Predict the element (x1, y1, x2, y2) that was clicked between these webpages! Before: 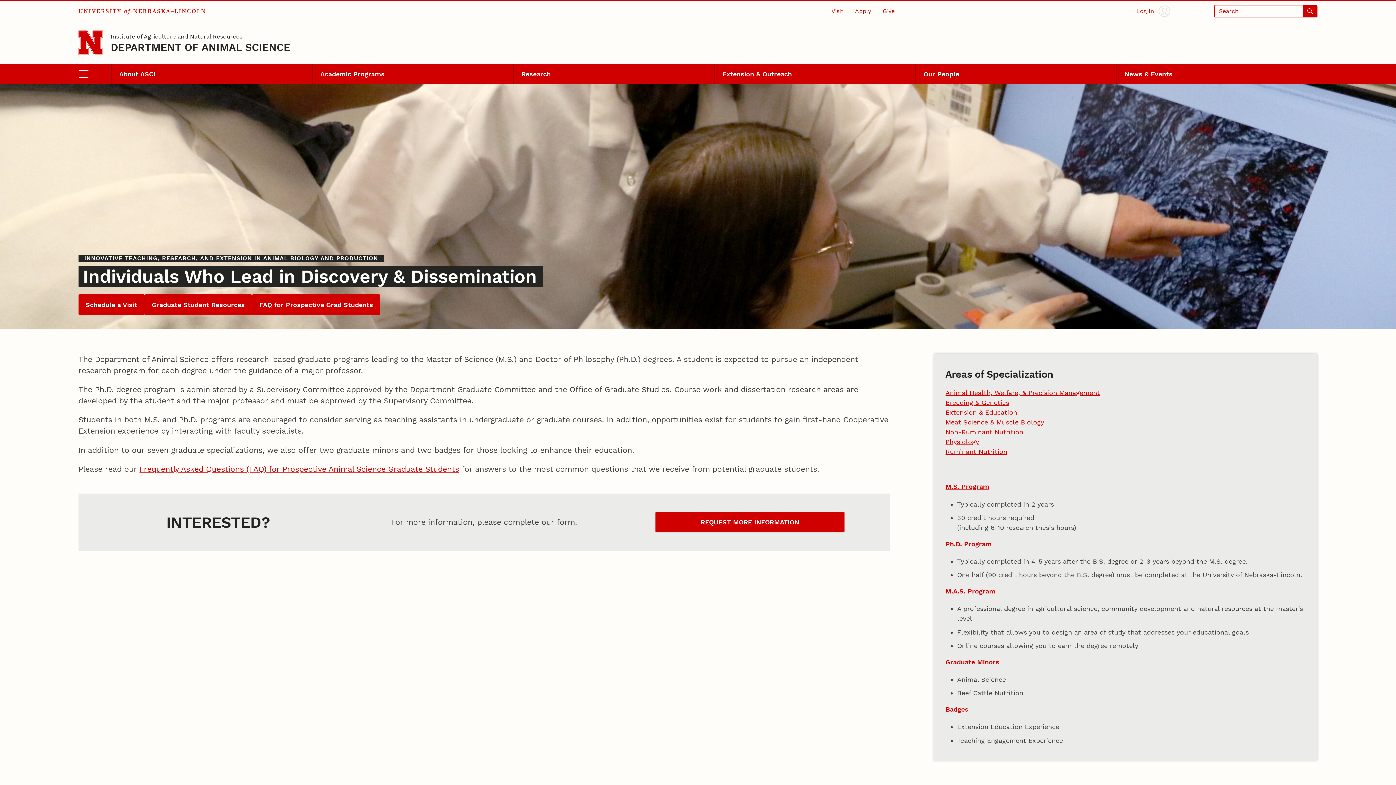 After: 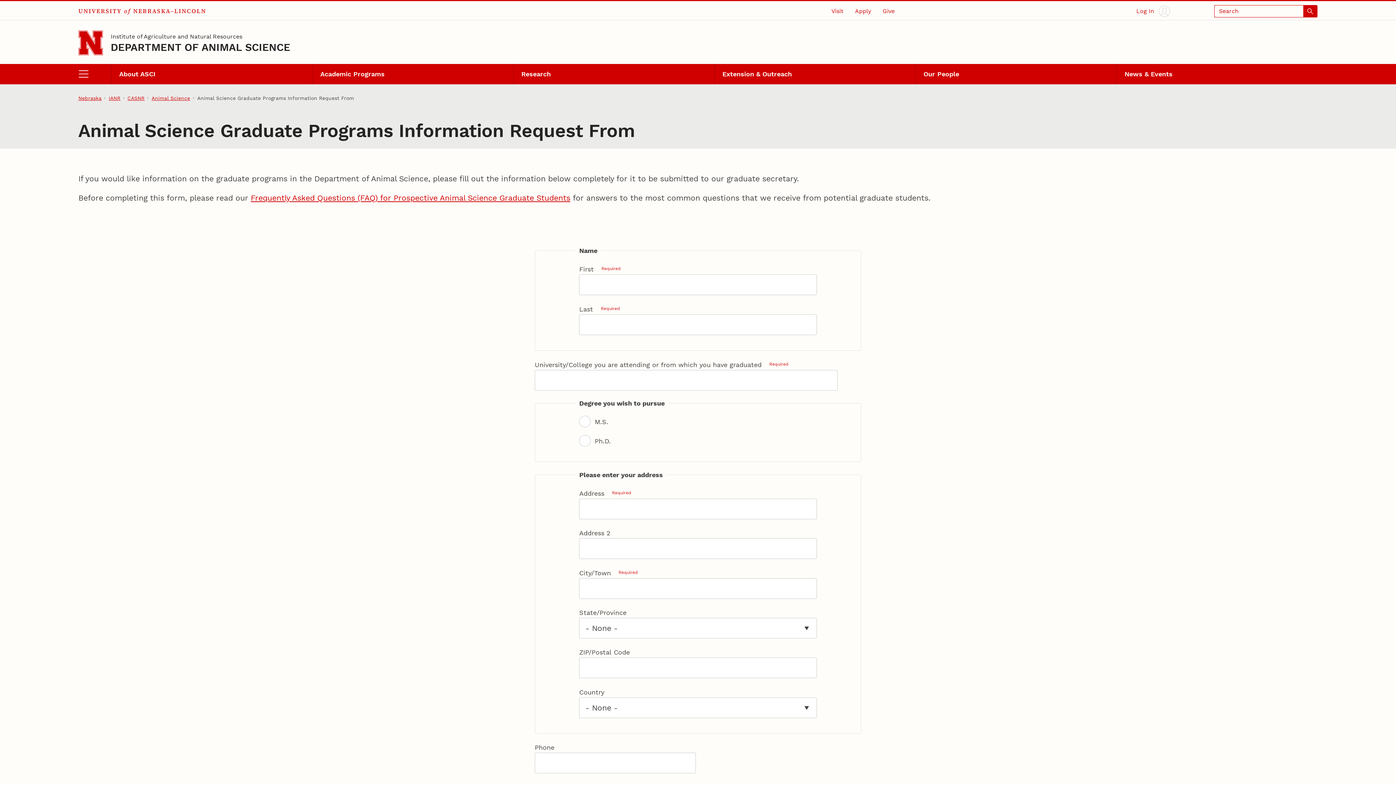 Action: label: REQUEST MORE INFORMATION bbox: (655, 512, 844, 532)